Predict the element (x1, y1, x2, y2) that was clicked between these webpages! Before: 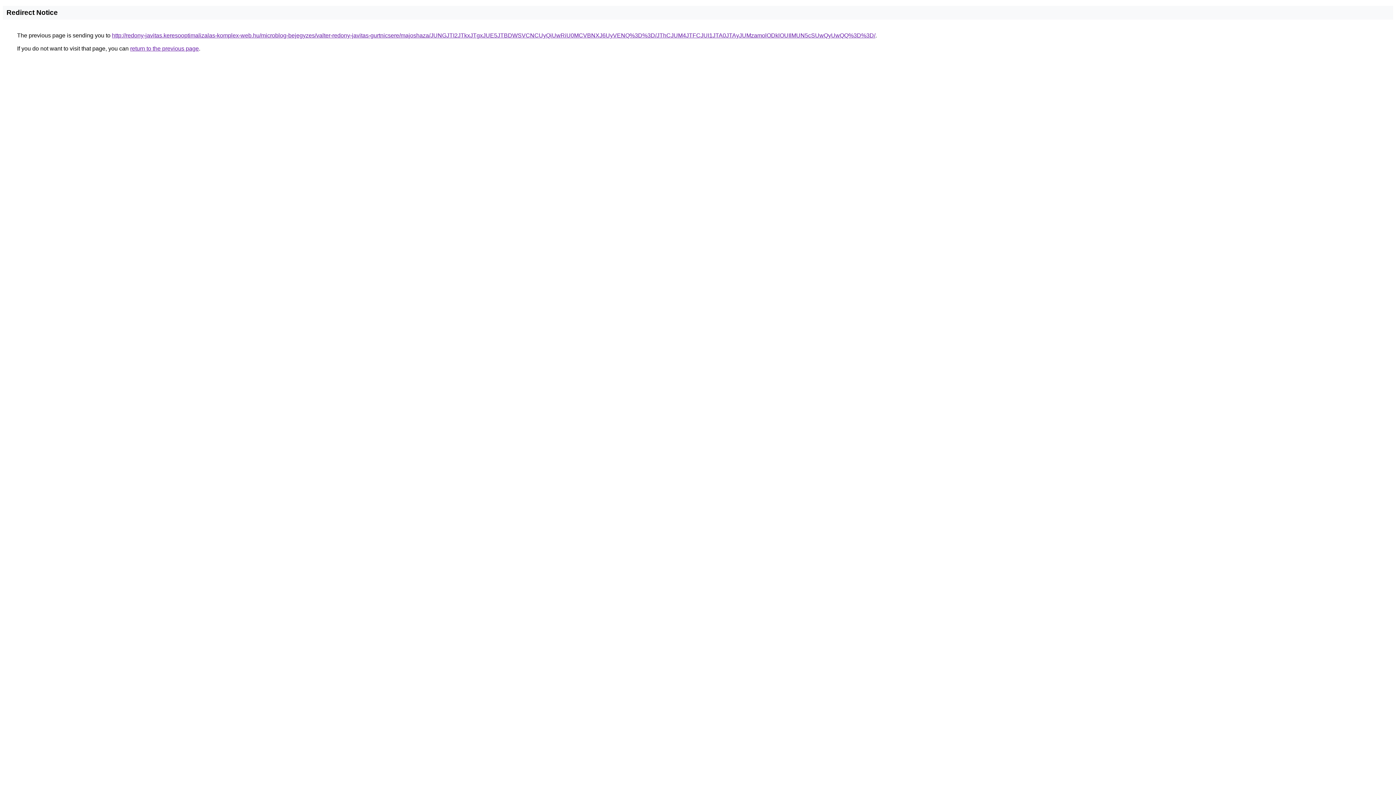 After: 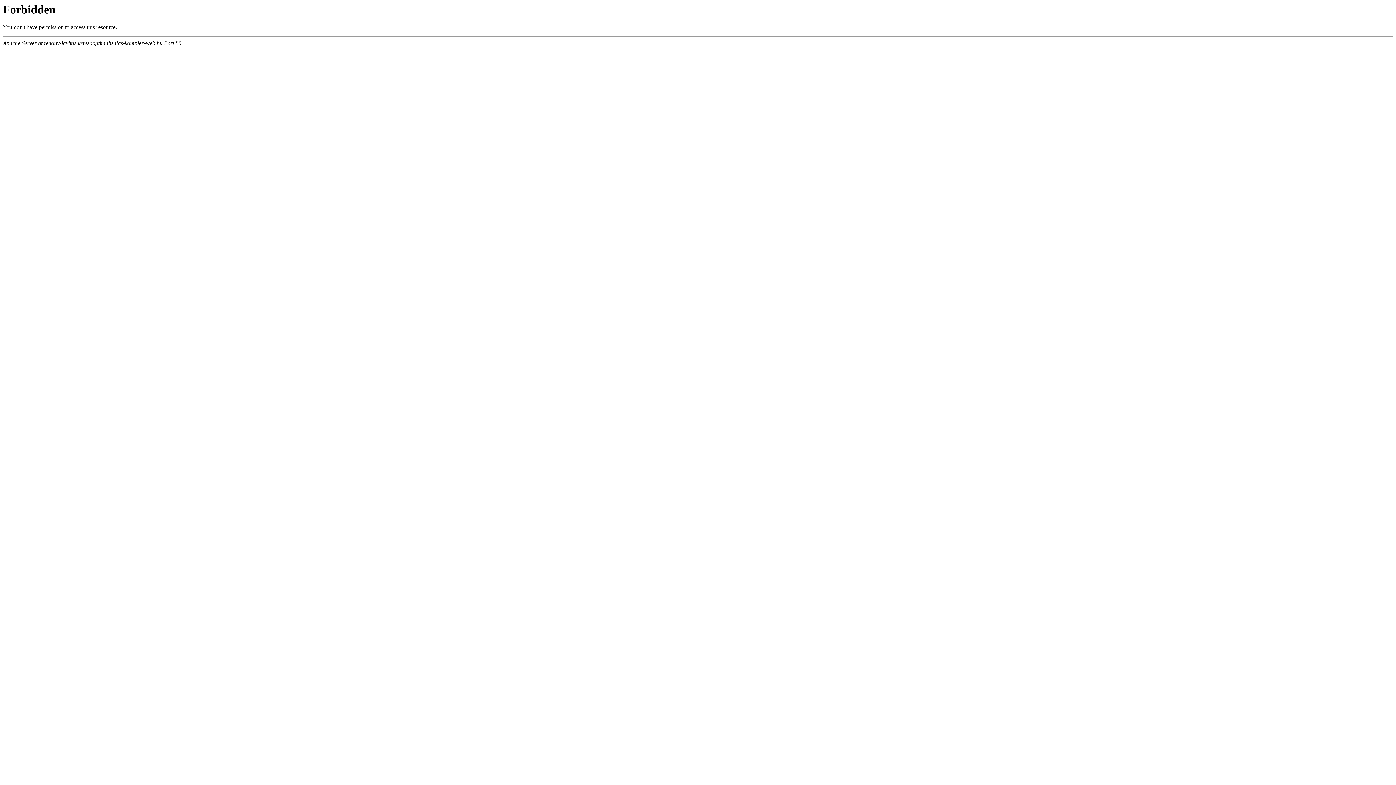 Action: bbox: (112, 32, 875, 38) label: http://redony-javitas.keresooptimalizalas-komplex-web.hu/microblog-bejegyzes/valter-redony-javitas-gurtnicsere/majoshaza/JUNGJTI2JTkxJTgxJUE5JTBDWSVCNCUyQiUwRiU0MCVBNXJ6UyVENQ%3D%3D/JThCJUM4JTFCJUI1JTA0JTAyJUMzamolODklOUIlMUN5cSUwQyUwQQ%3D%3D/